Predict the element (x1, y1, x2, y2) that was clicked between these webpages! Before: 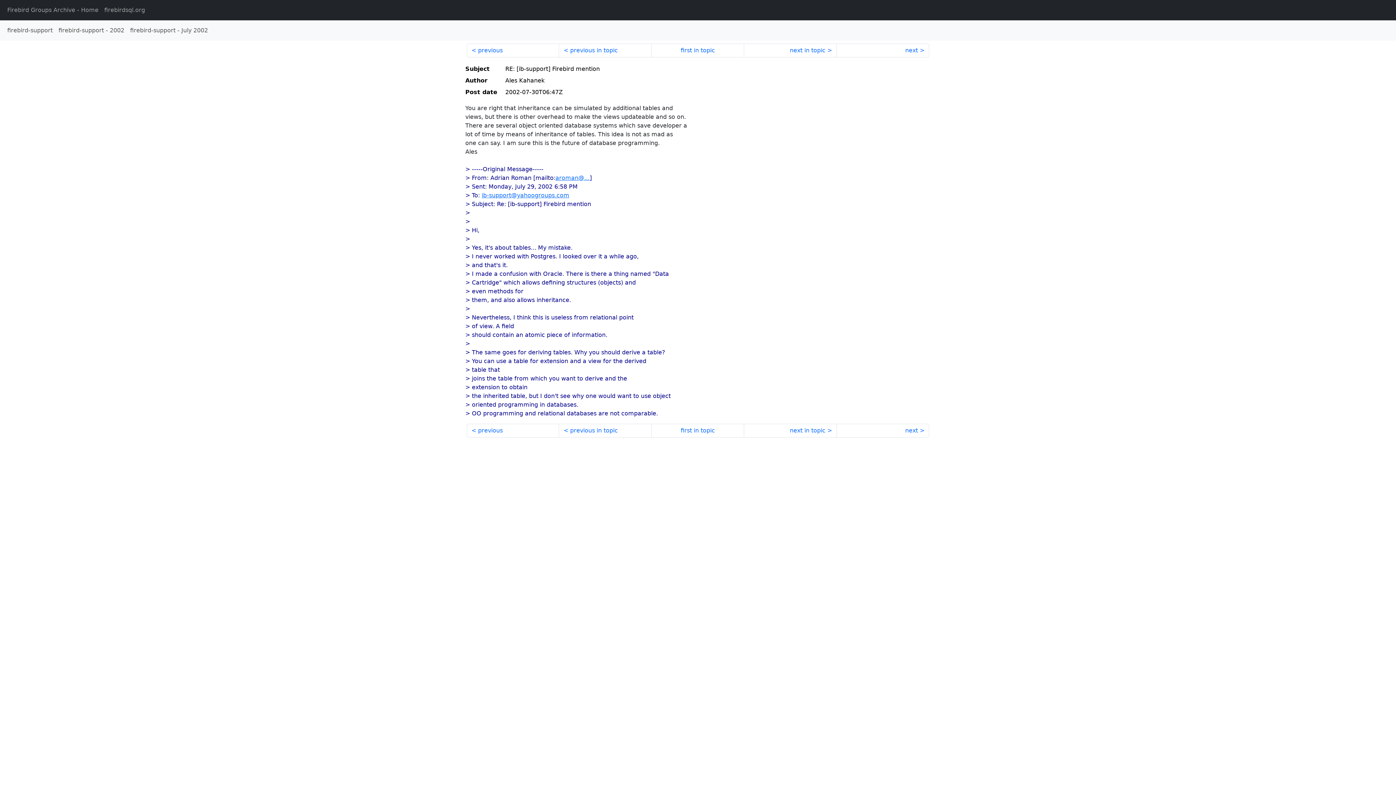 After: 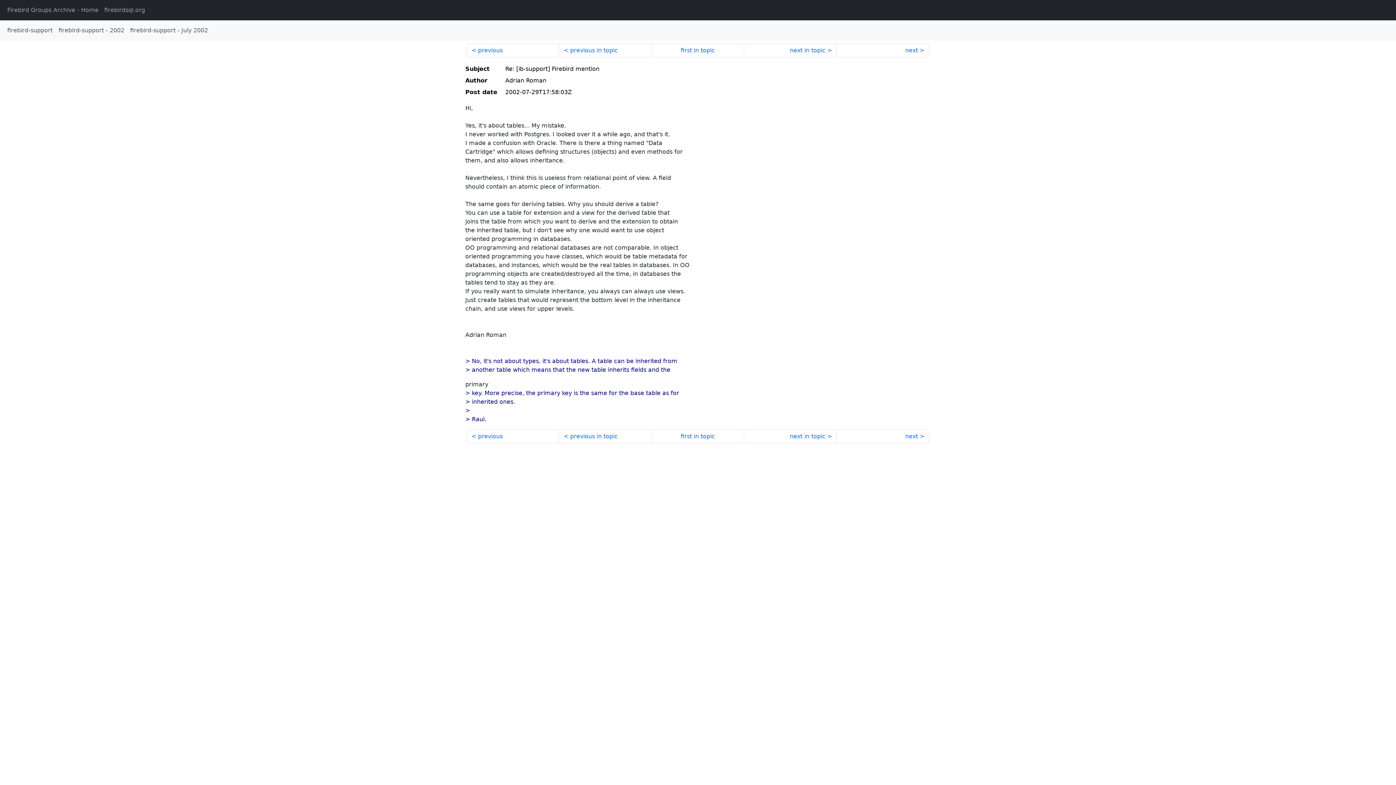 Action: bbox: (559, 424, 651, 437) label: previous in topic